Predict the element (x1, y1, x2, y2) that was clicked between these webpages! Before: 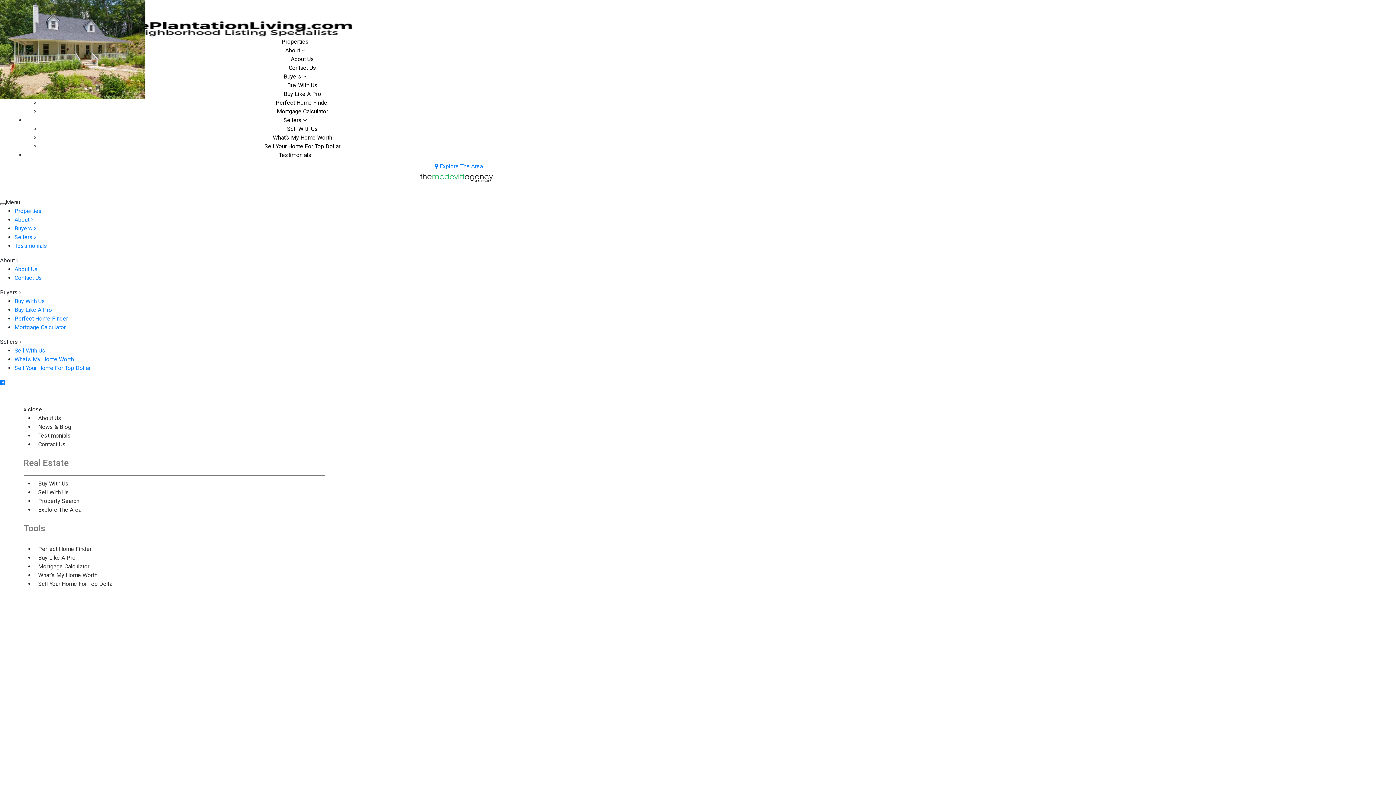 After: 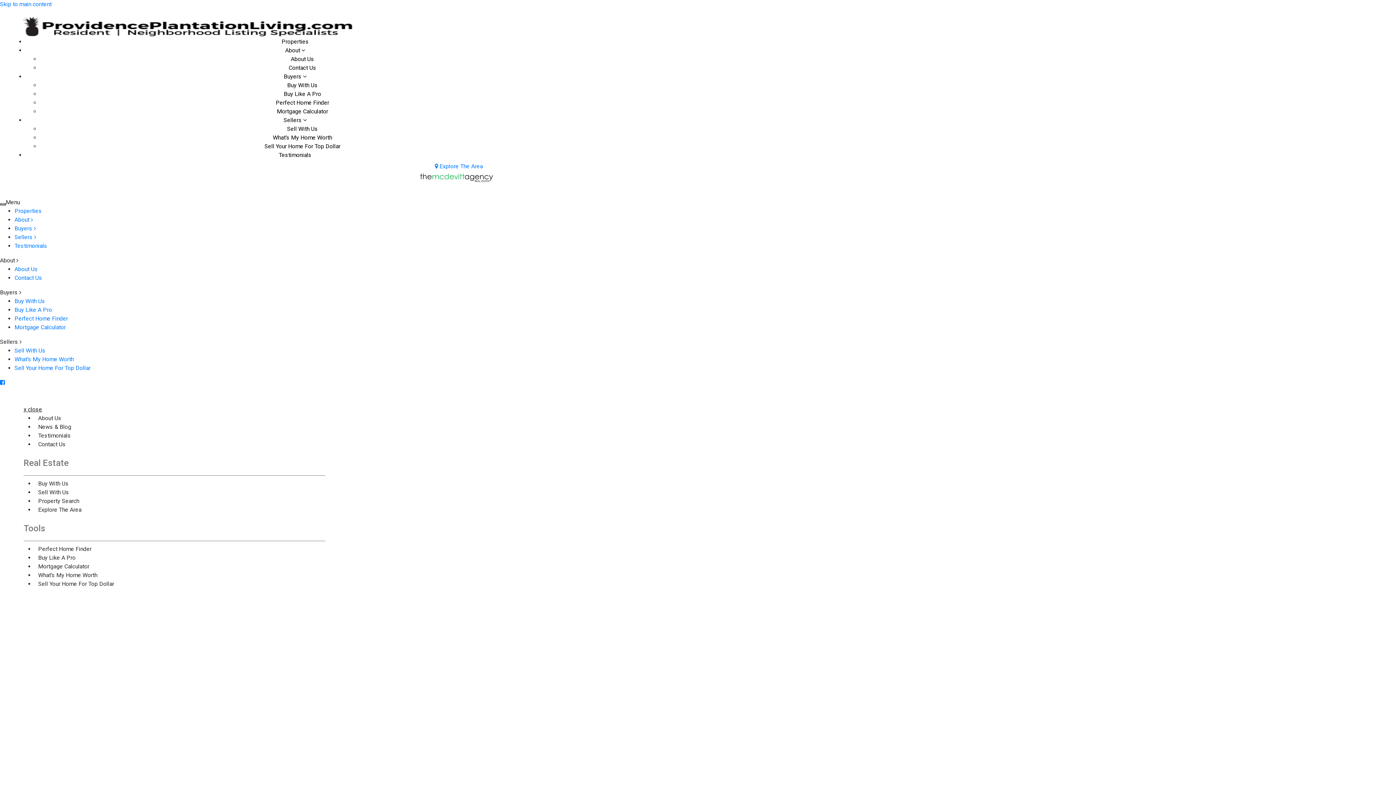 Action: label: News & Blog bbox: (34, 420, 74, 434)